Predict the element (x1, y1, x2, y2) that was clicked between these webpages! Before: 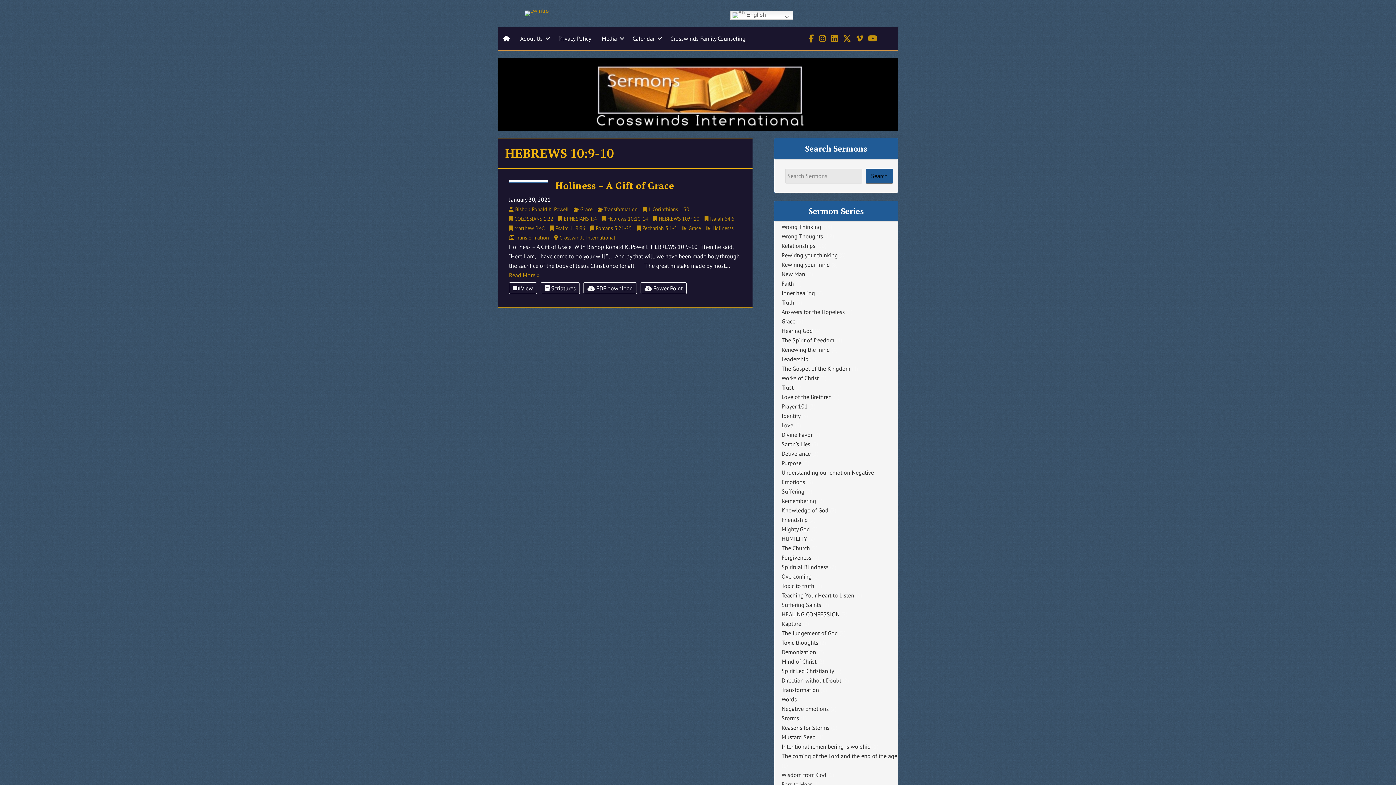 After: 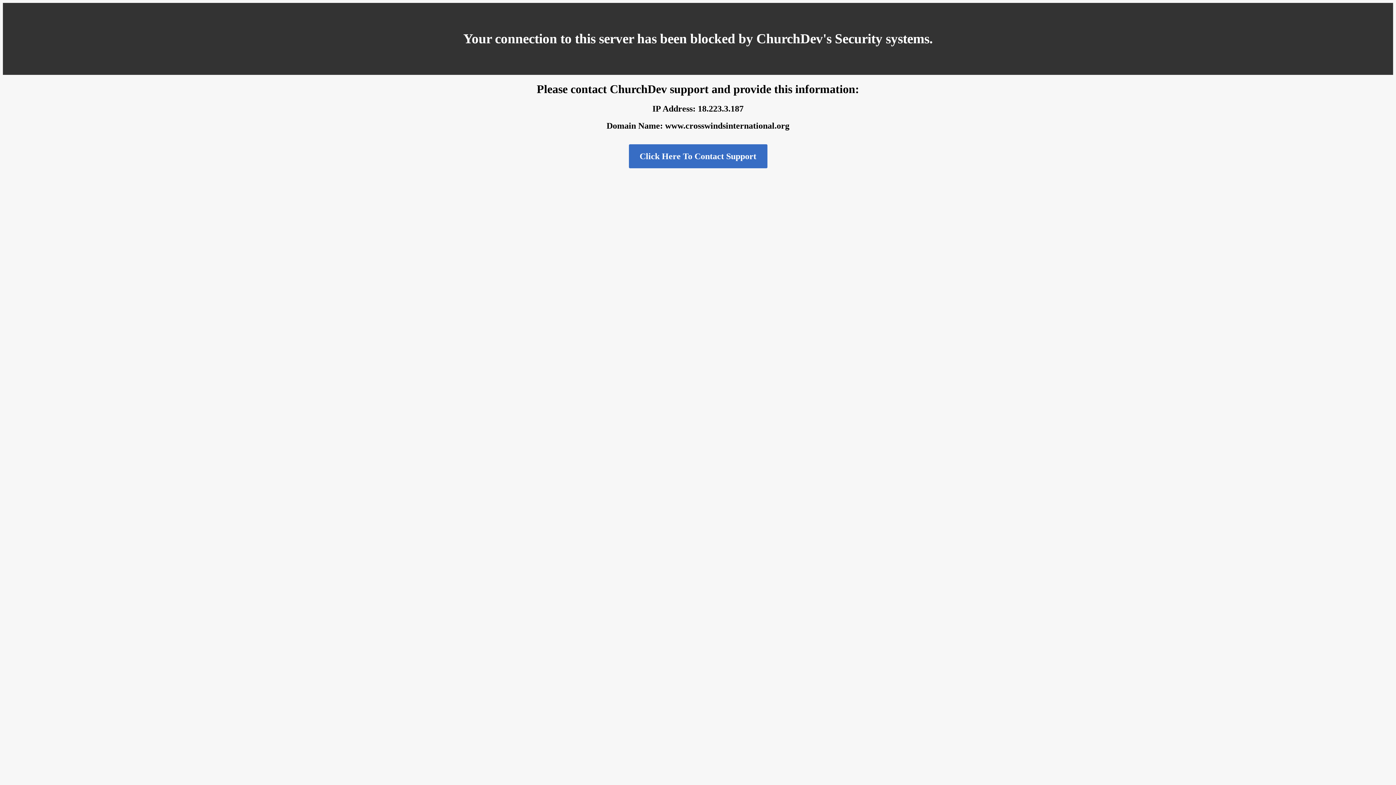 Action: bbox: (781, 393, 832, 400) label: Love of the Brethren